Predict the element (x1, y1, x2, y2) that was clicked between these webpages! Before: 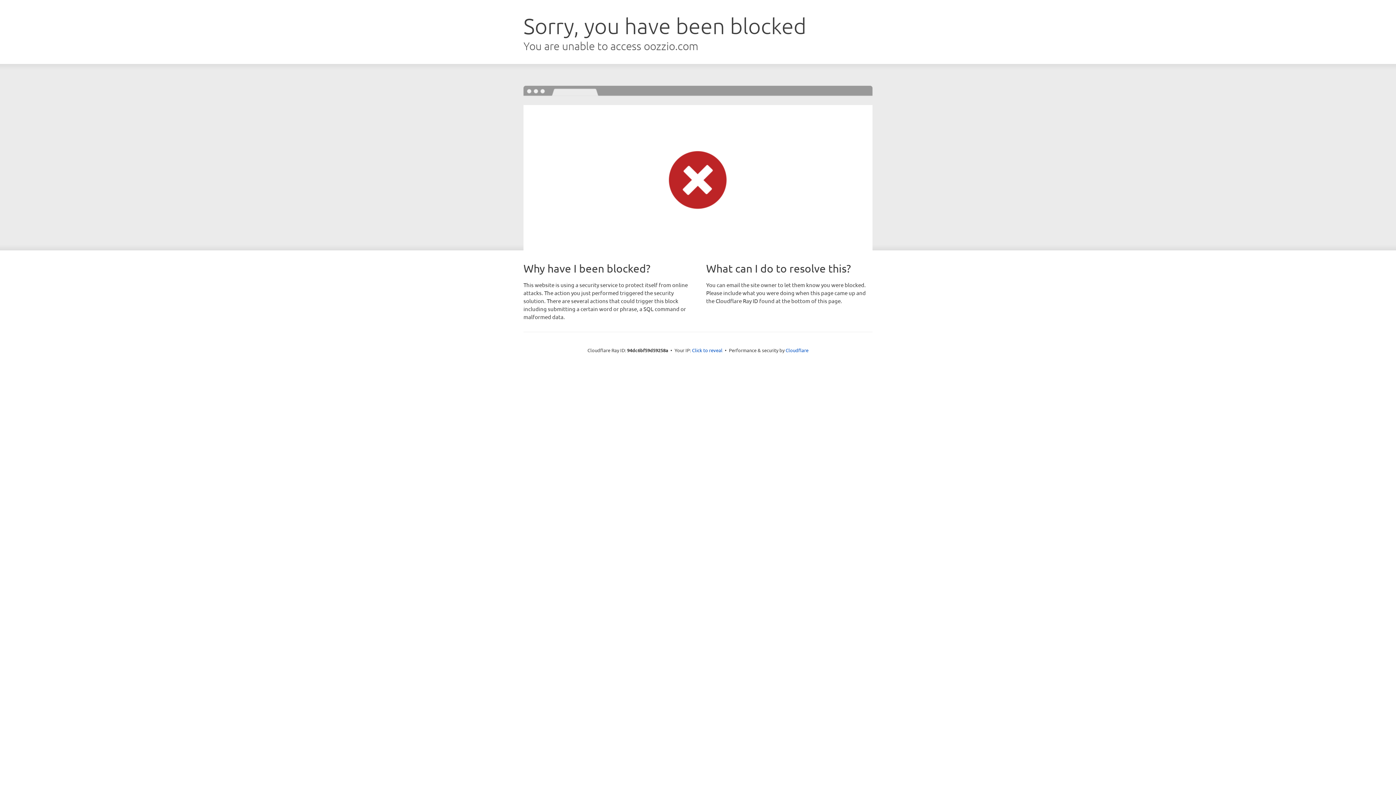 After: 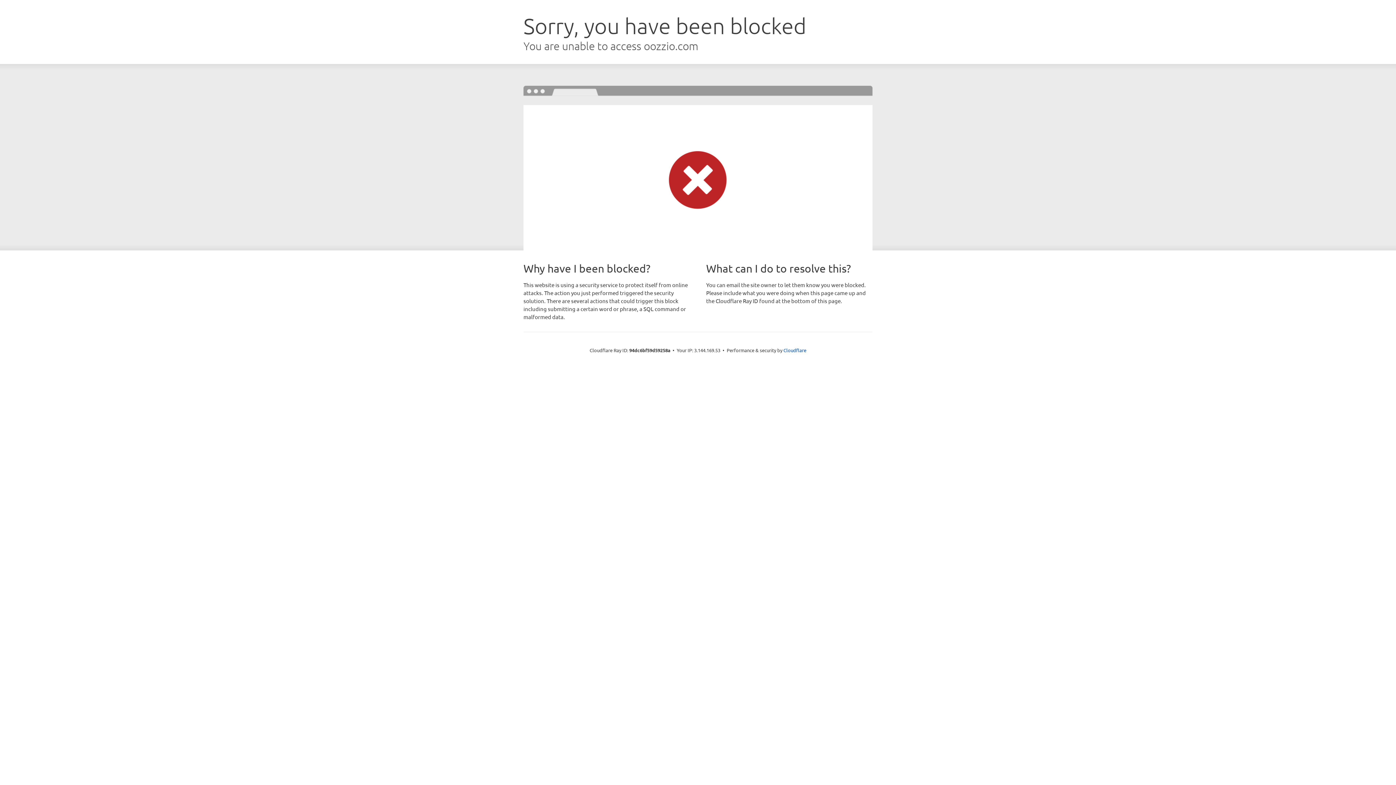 Action: label: Click to reveal bbox: (692, 346, 722, 353)